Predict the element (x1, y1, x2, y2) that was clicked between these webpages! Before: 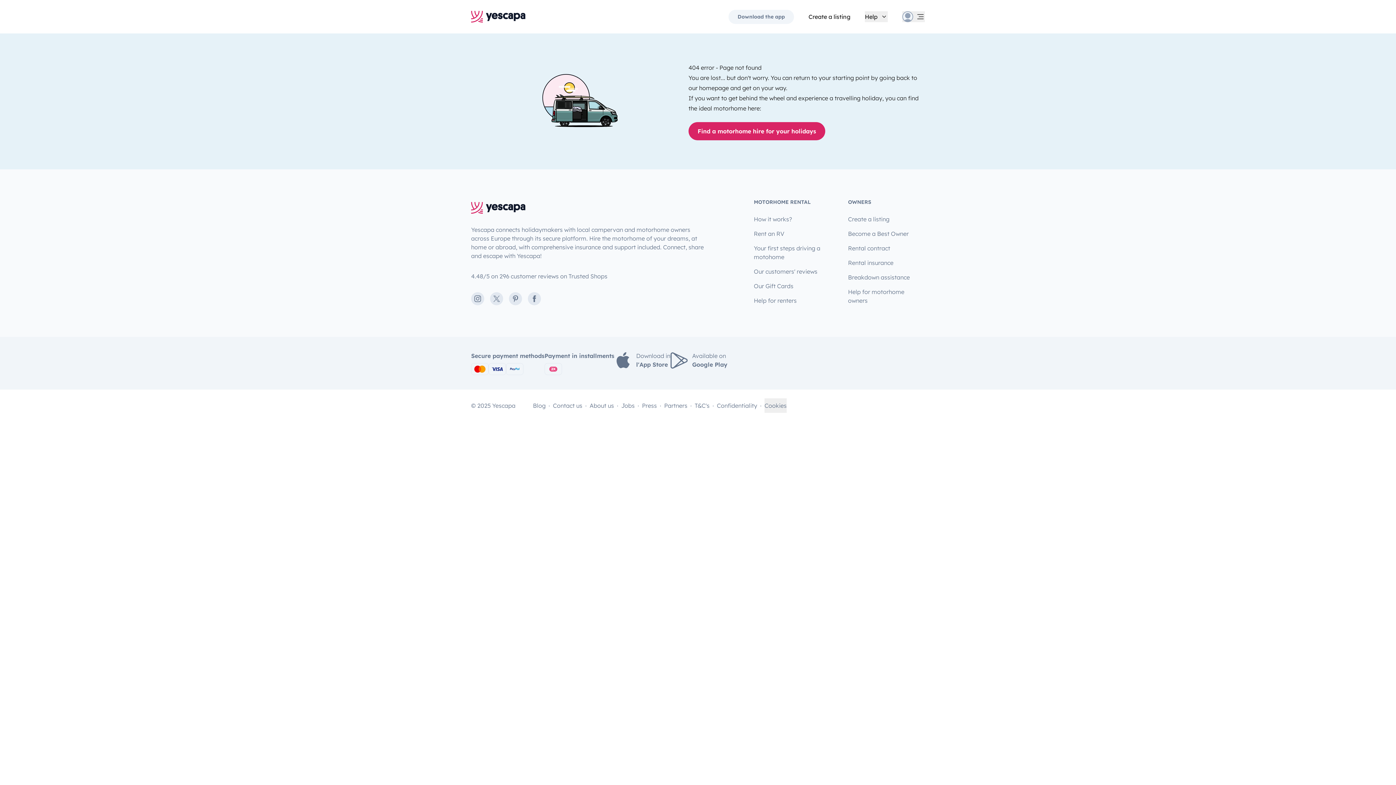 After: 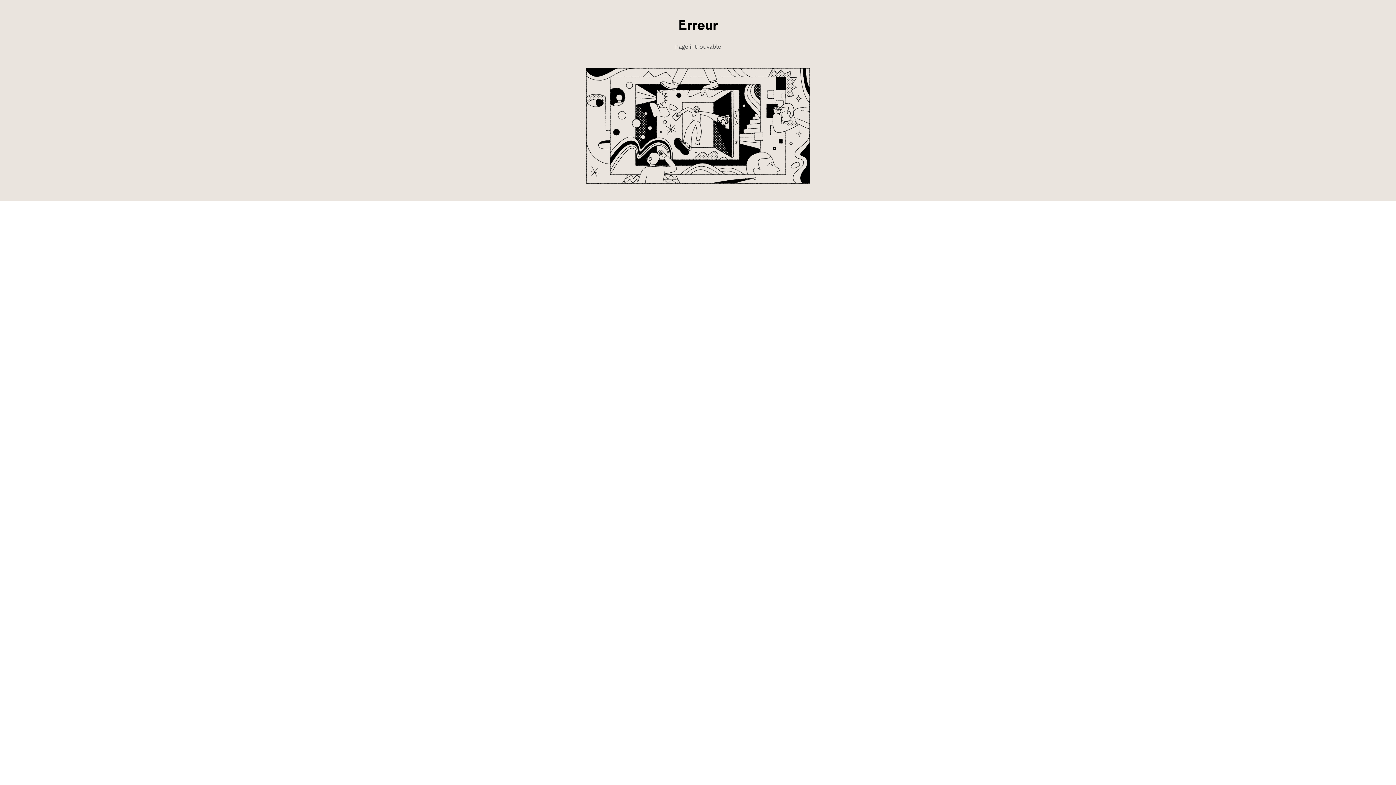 Action: bbox: (621, 398, 634, 412) label: Jobs